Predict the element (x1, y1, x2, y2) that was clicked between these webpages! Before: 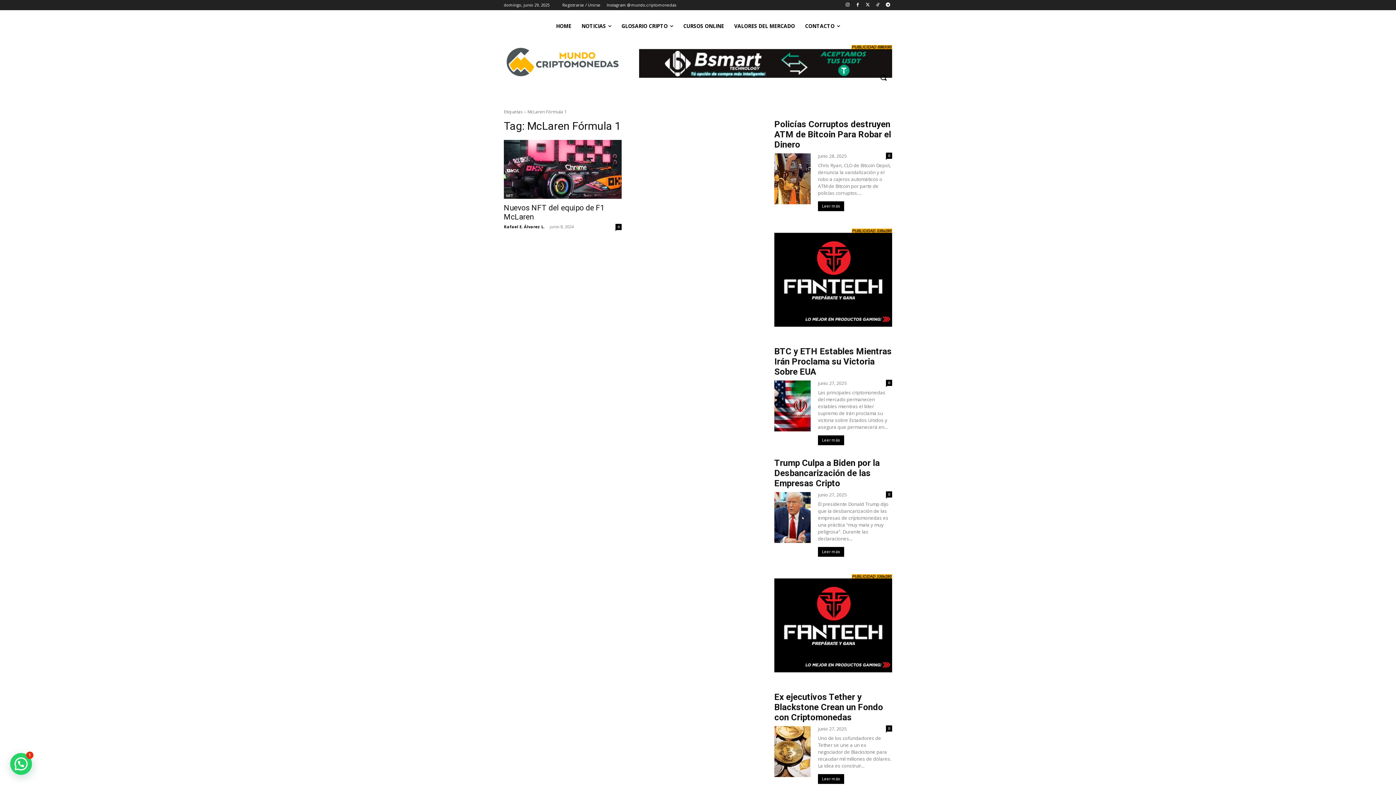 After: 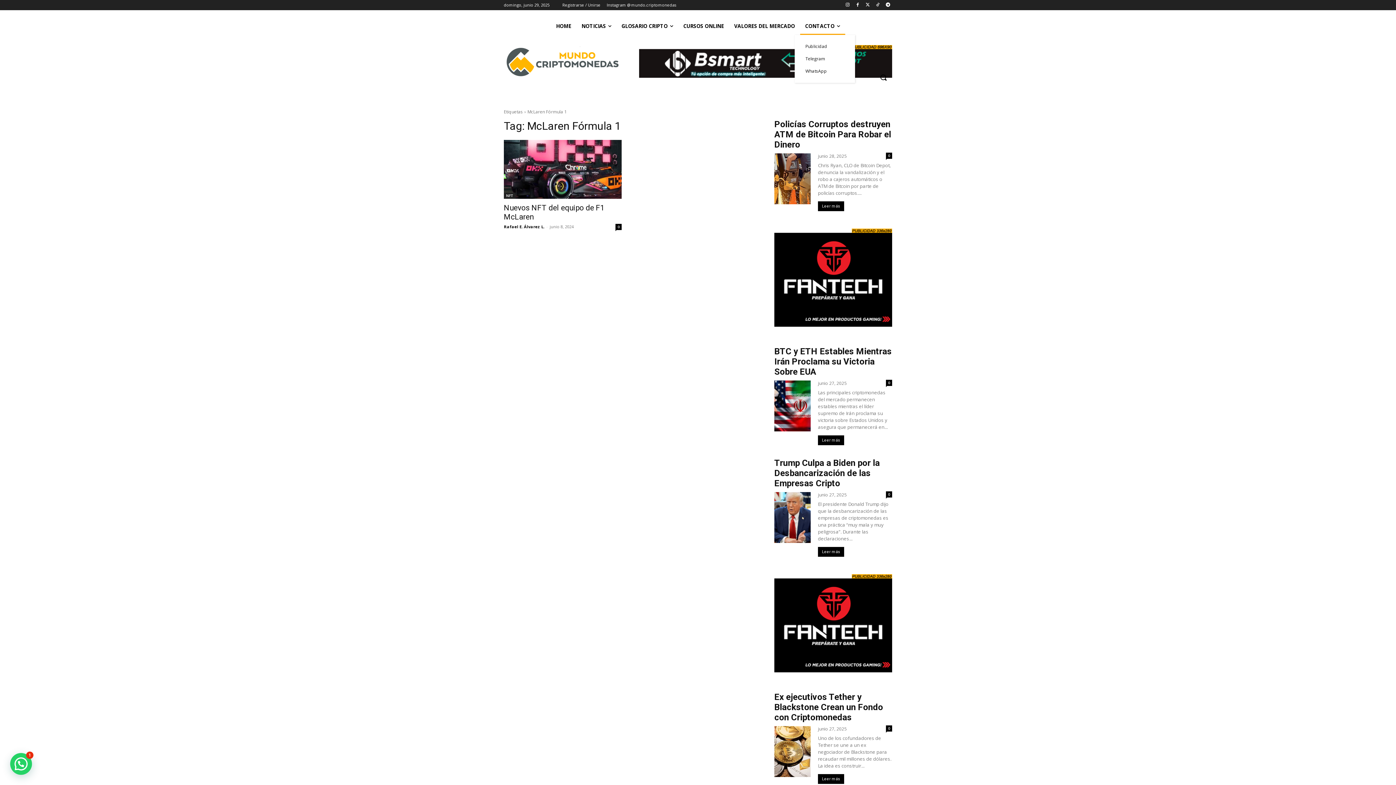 Action: bbox: (800, 17, 845, 34) label: CONTACTO